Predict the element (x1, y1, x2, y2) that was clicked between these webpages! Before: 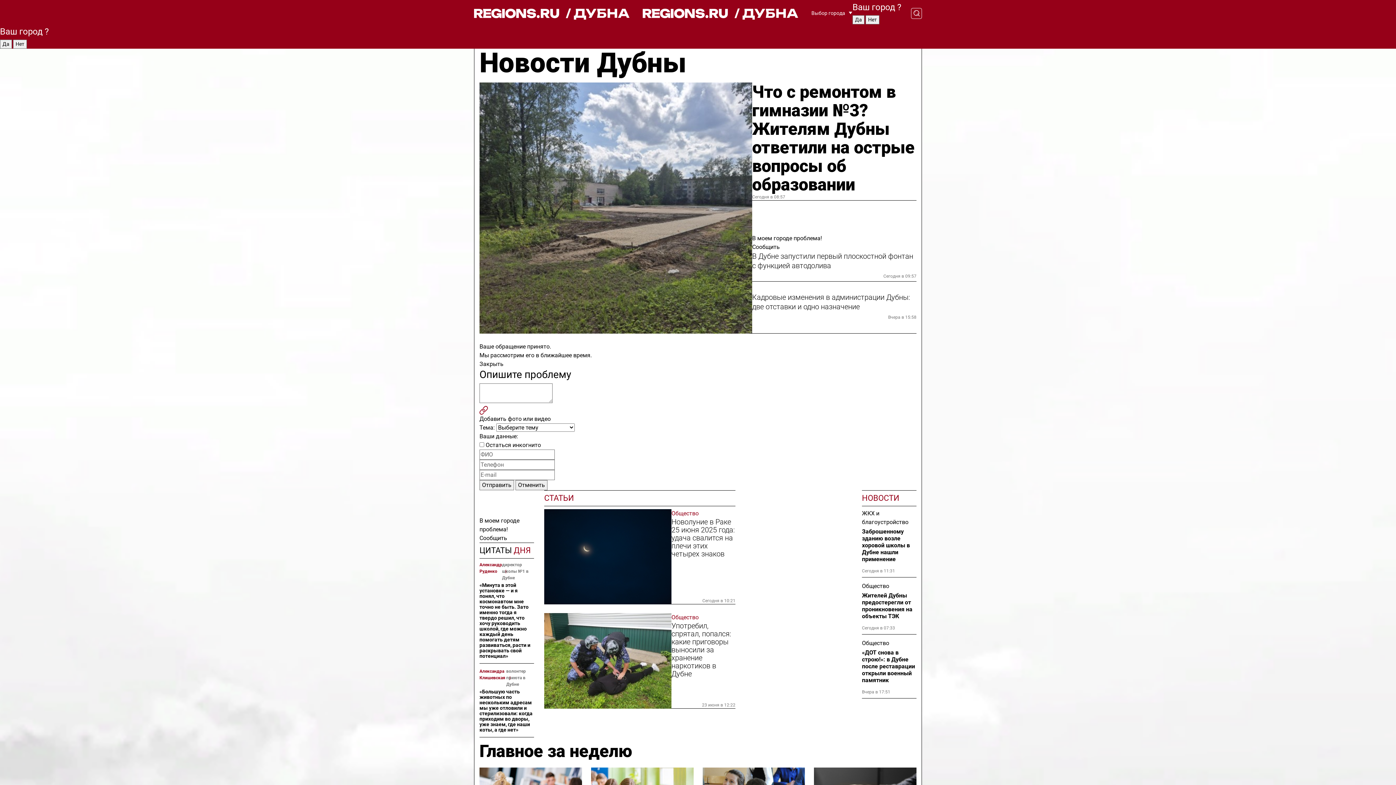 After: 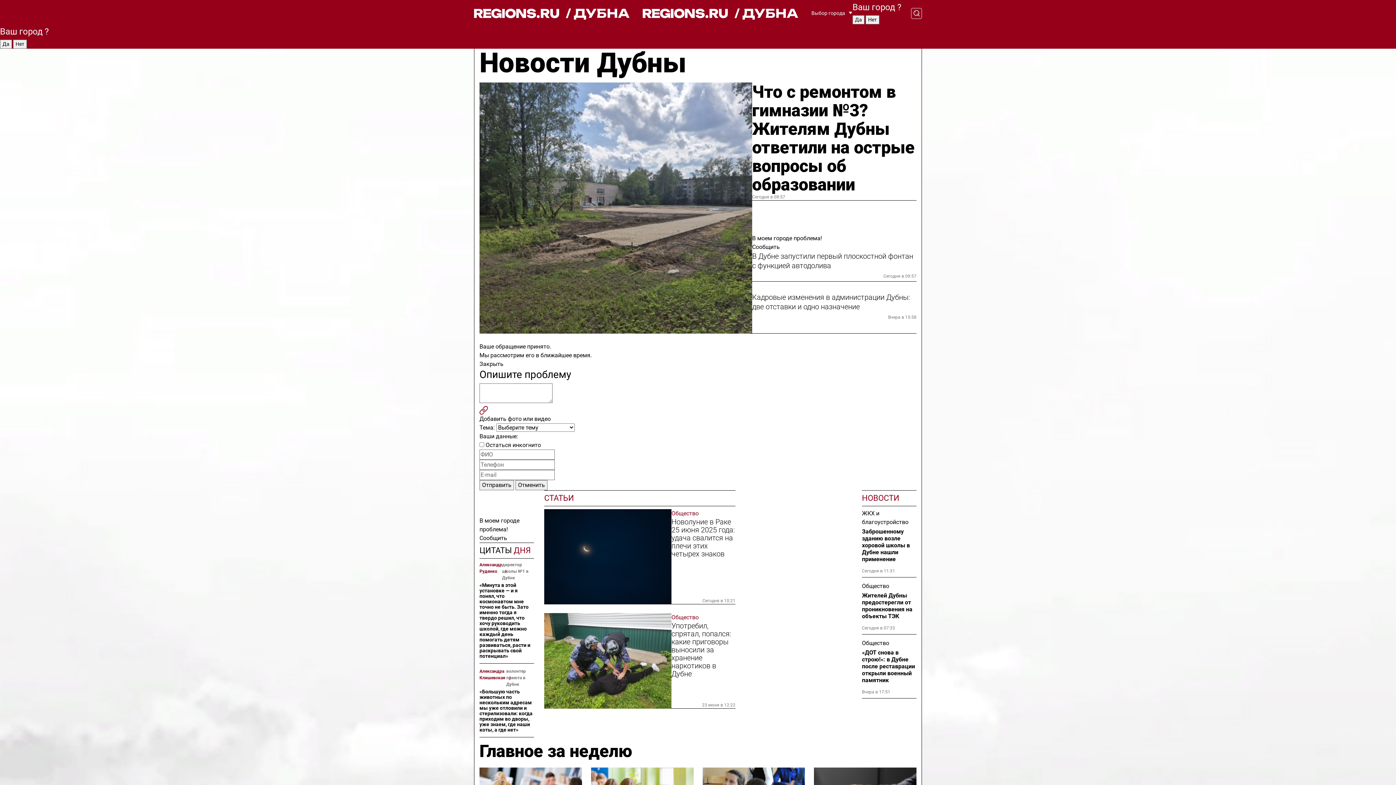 Action: label: / ДУБНА bbox: (642, 7, 798, 19)